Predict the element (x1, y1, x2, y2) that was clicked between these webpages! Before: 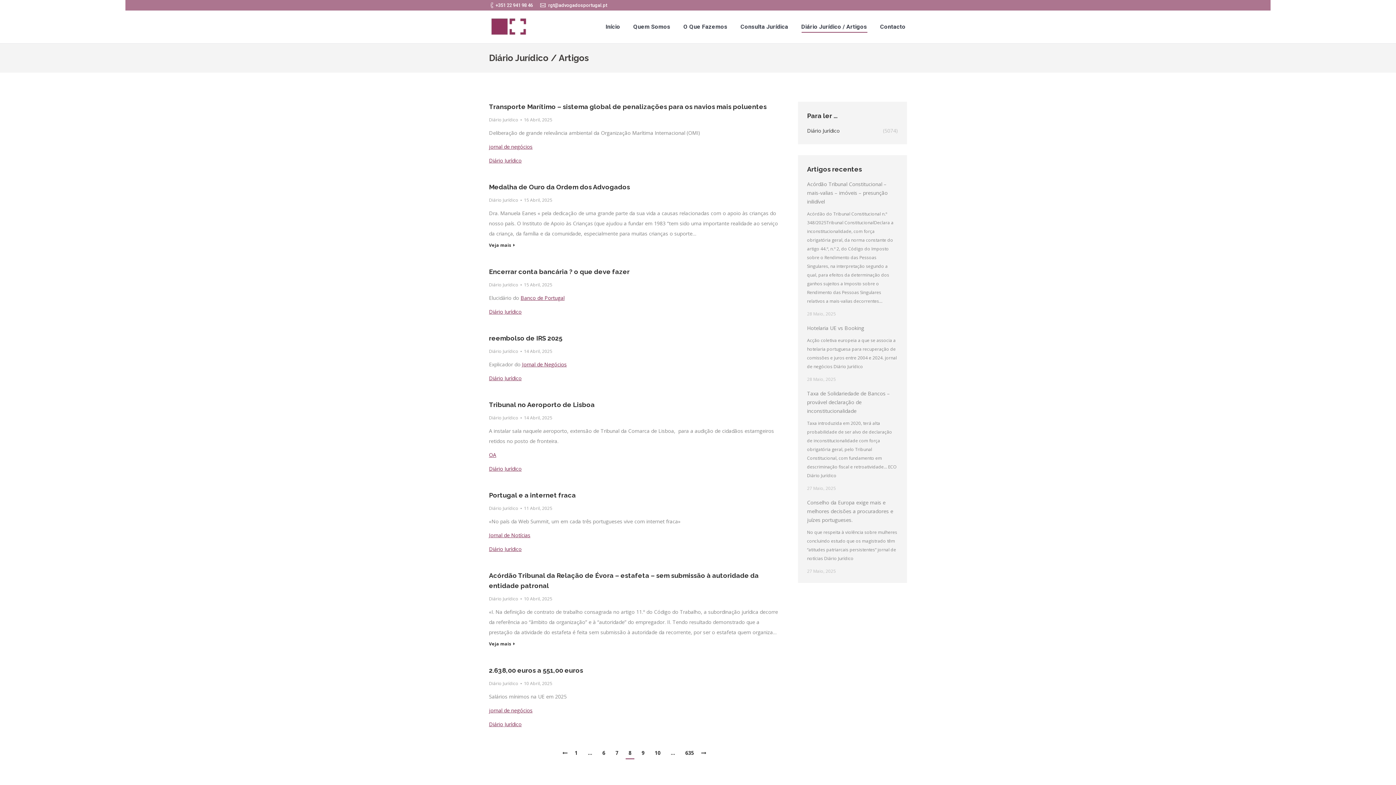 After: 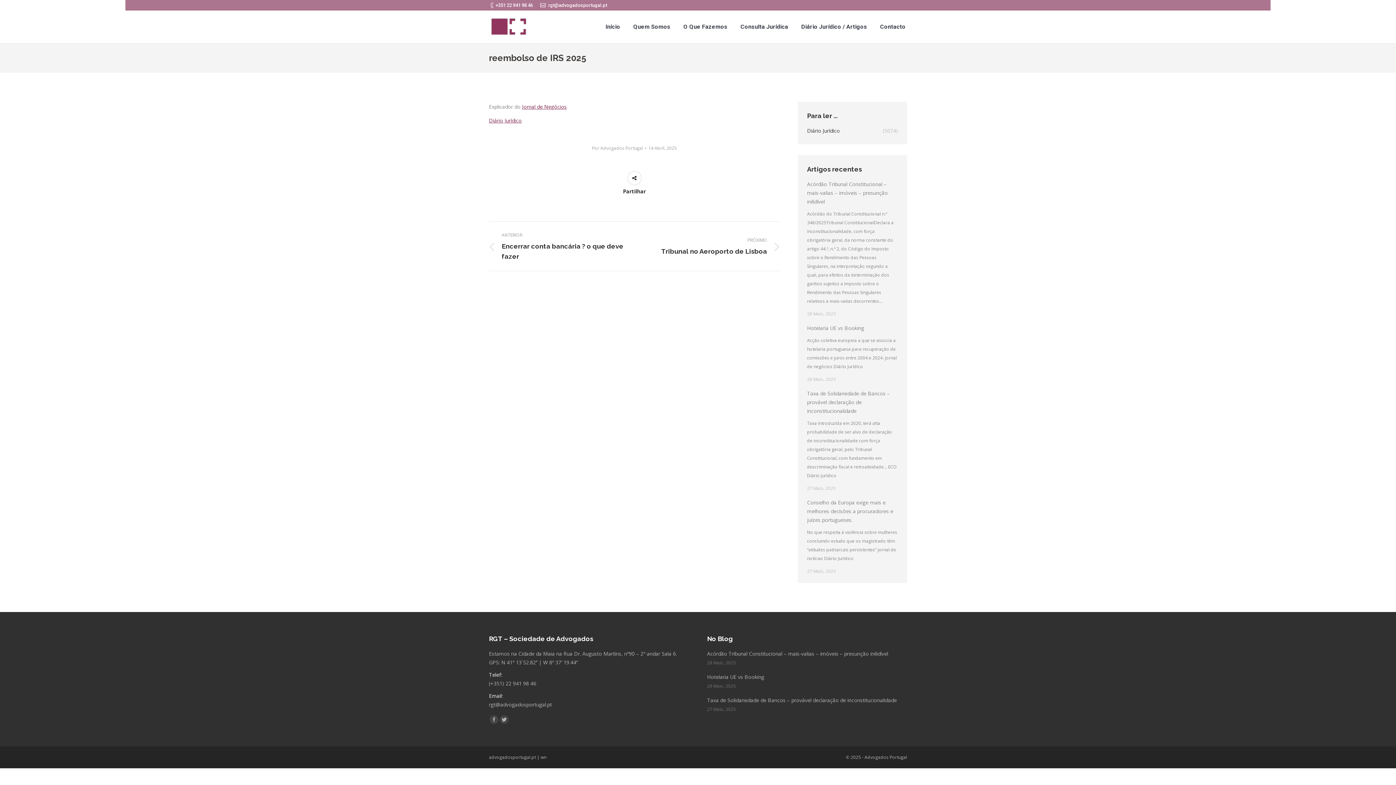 Action: label: reembolso de IRS 2025 bbox: (489, 333, 562, 343)